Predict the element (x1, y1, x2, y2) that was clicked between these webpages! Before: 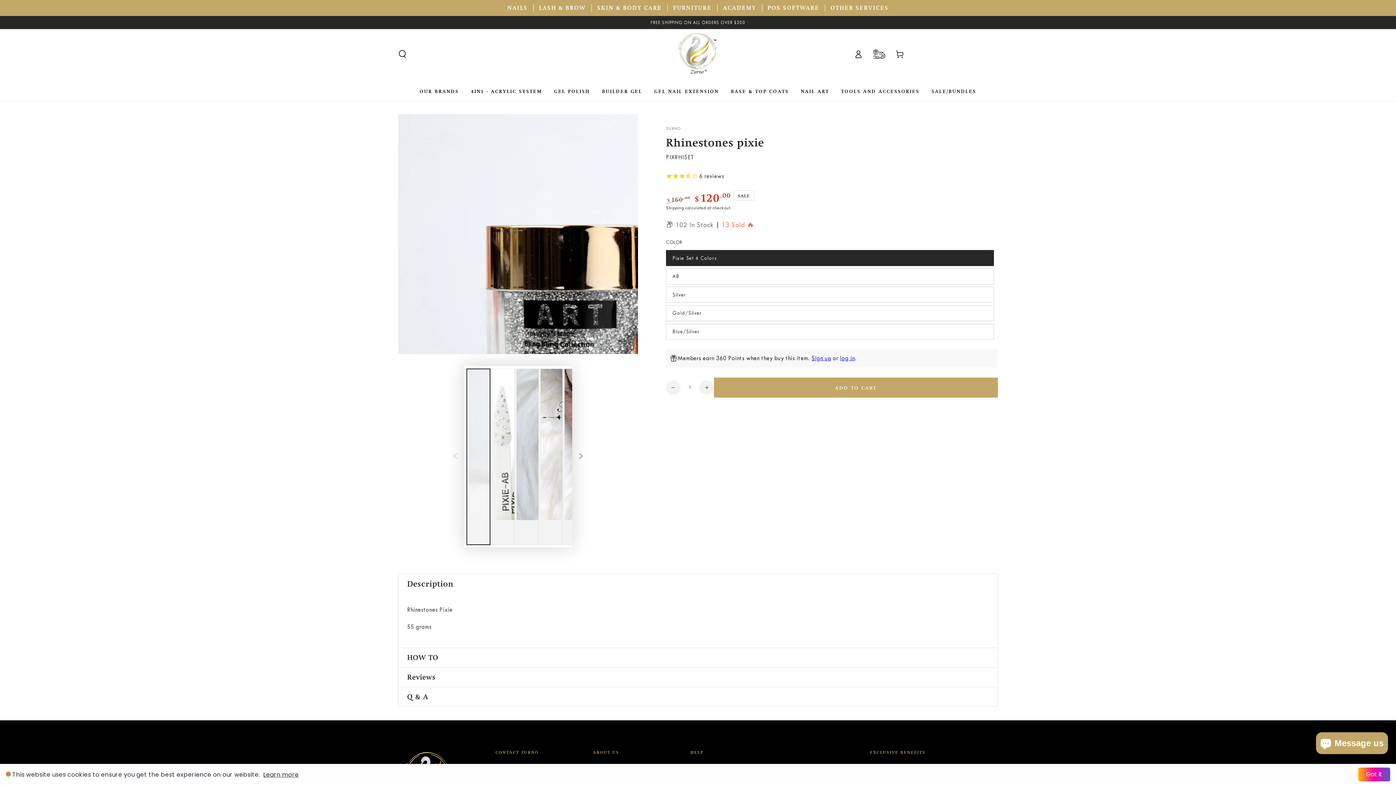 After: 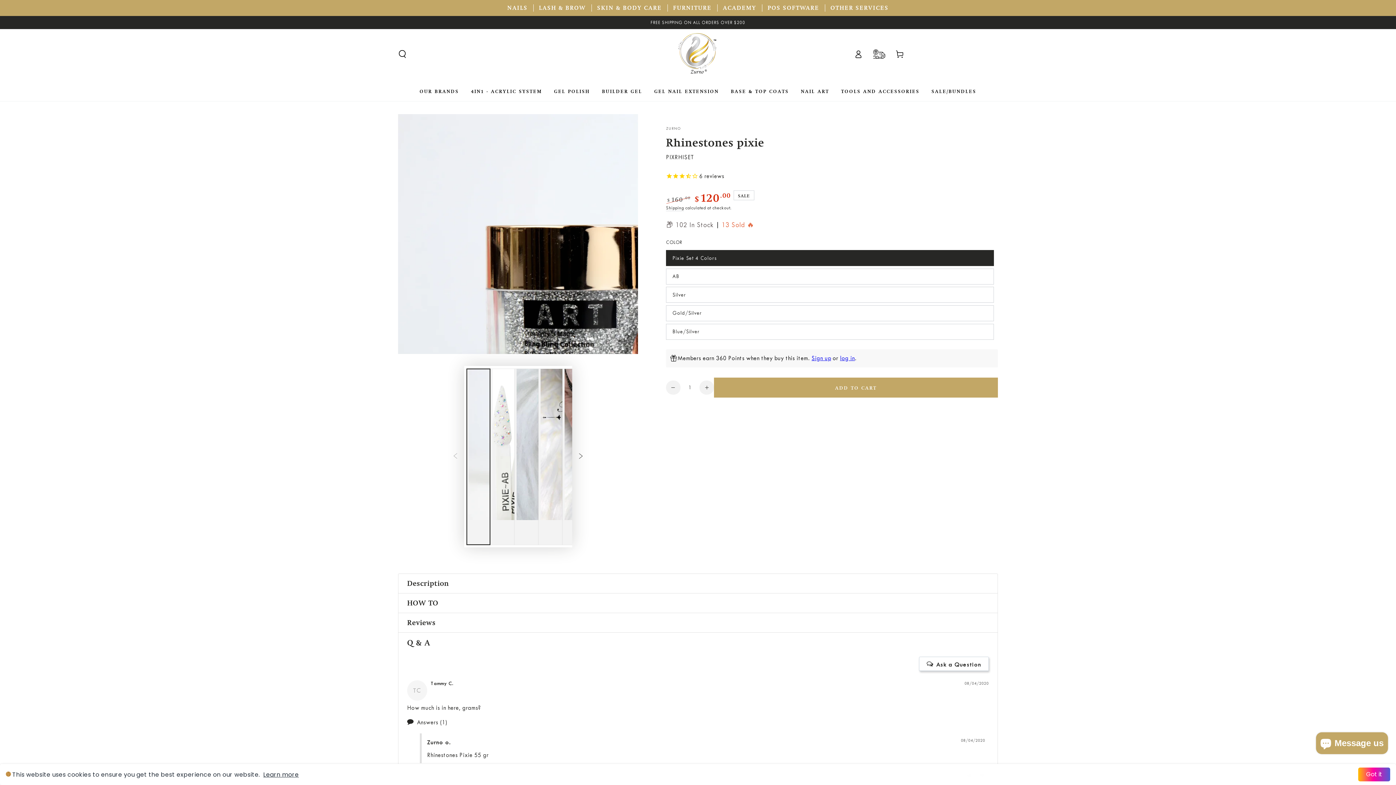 Action: label: Q & A bbox: (398, 687, 997, 706)